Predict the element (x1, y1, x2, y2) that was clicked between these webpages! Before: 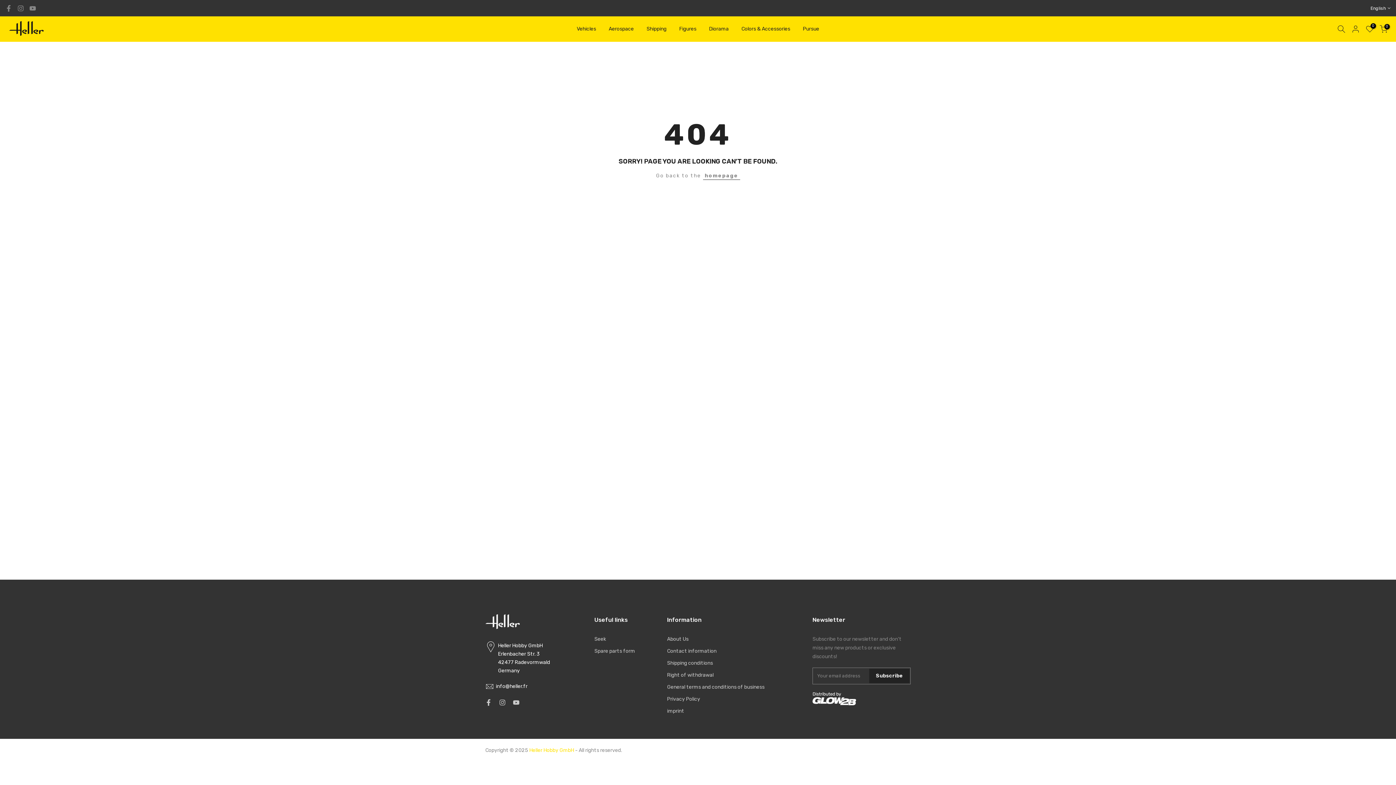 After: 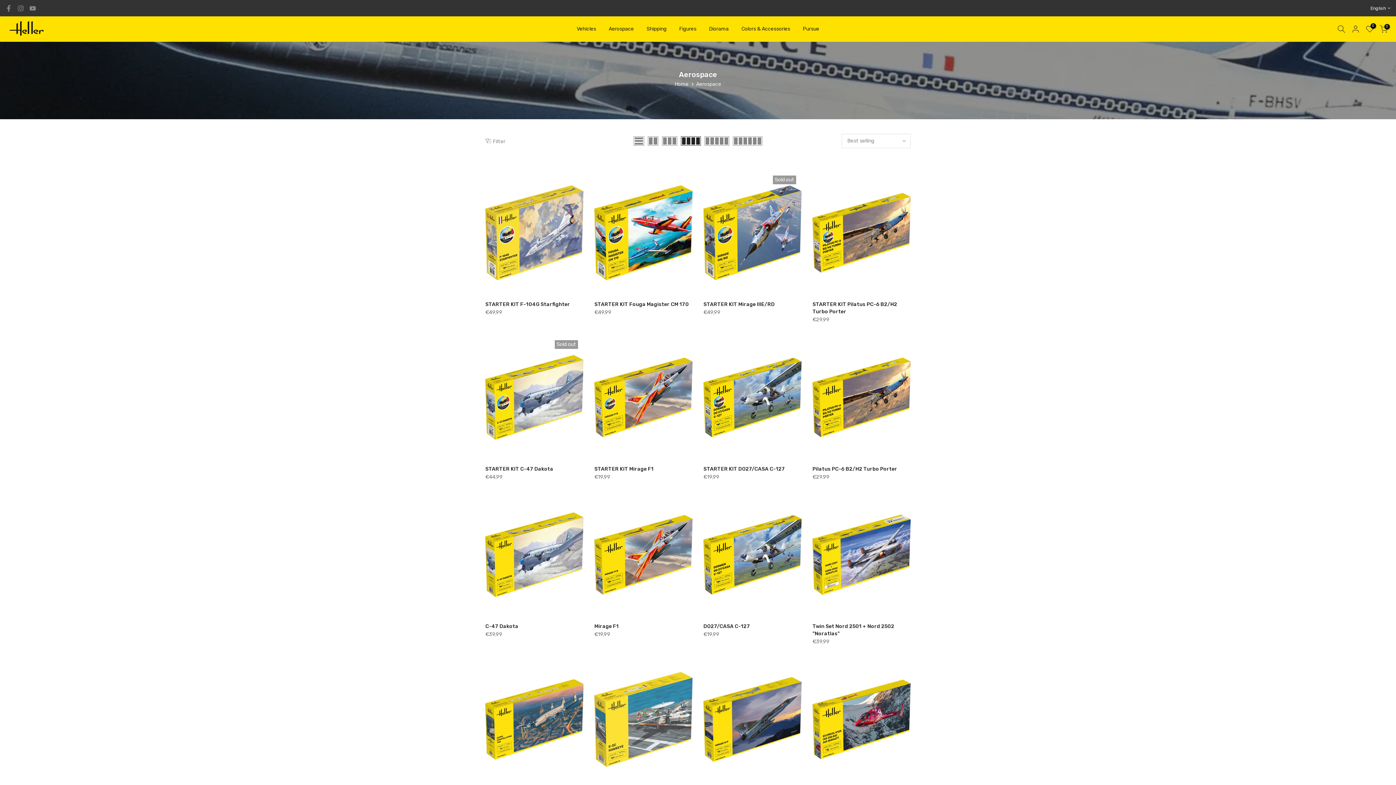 Action: label: Aerospace bbox: (602, 24, 640, 33)